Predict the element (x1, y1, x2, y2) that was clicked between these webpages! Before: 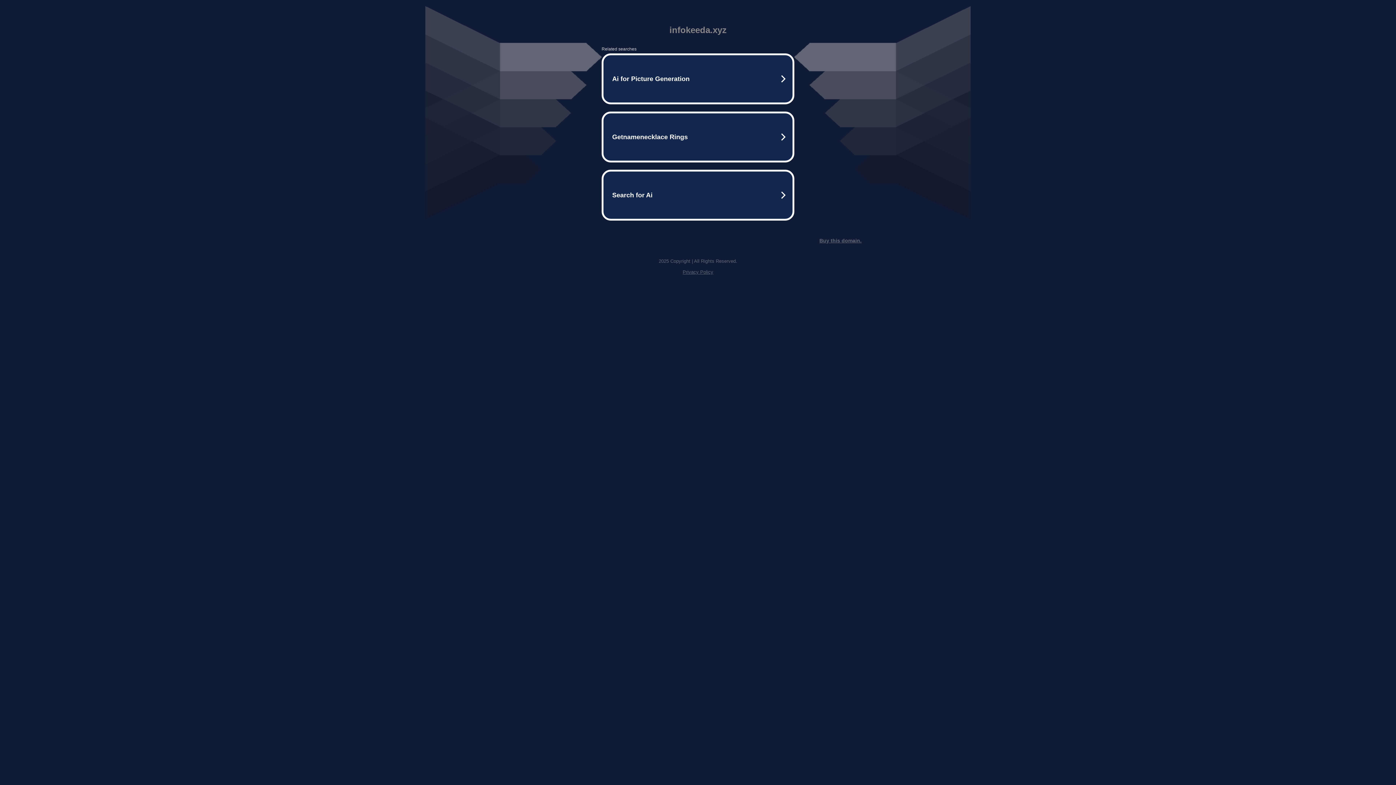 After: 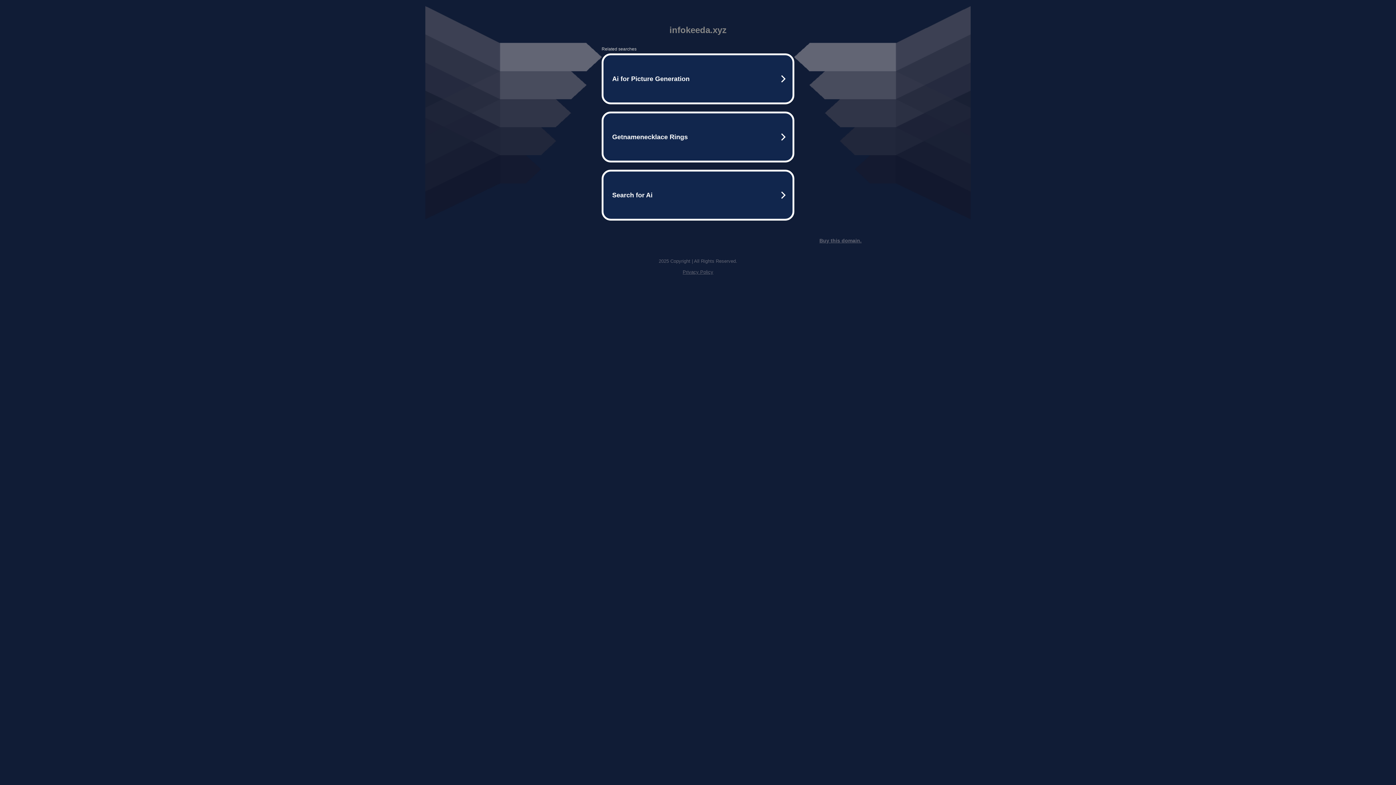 Action: bbox: (682, 269, 713, 274) label: Privacy Policy